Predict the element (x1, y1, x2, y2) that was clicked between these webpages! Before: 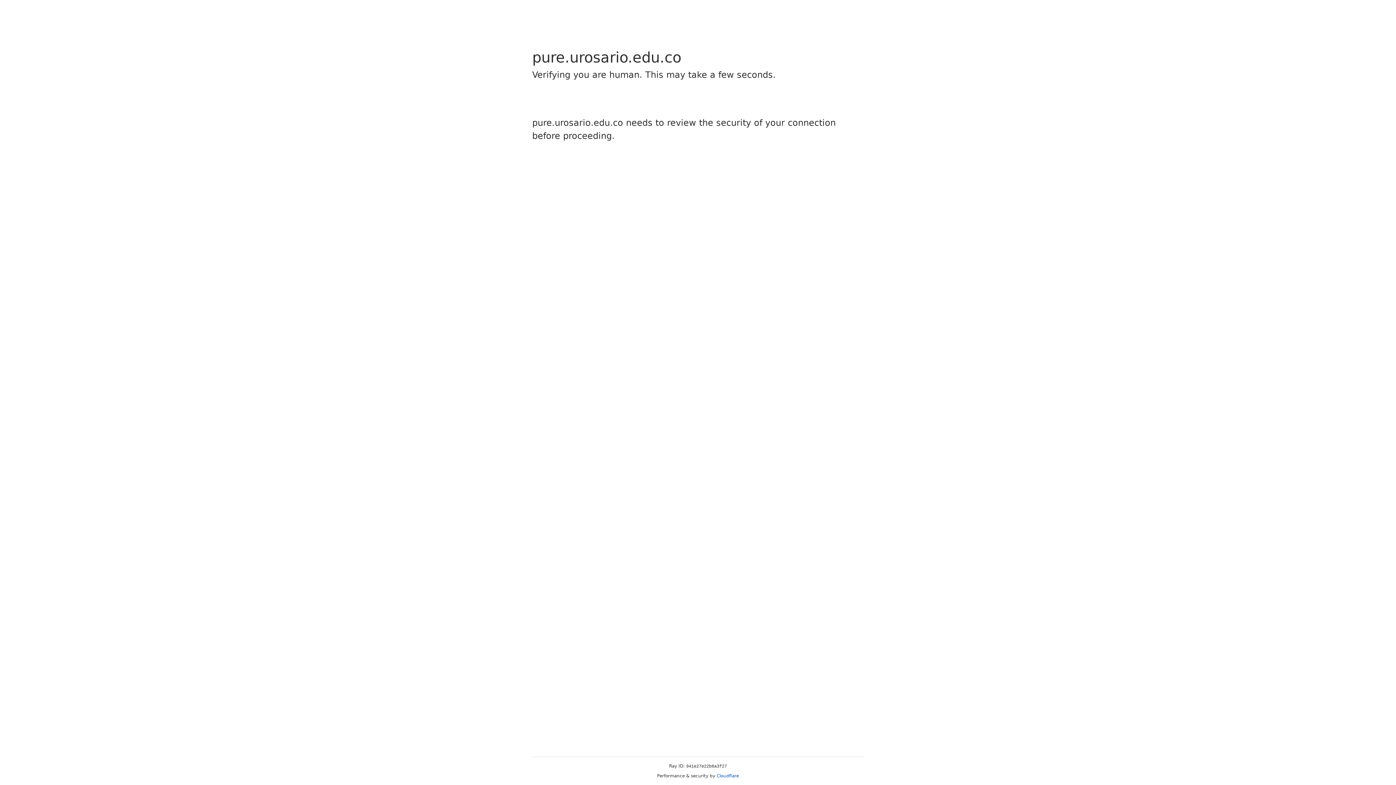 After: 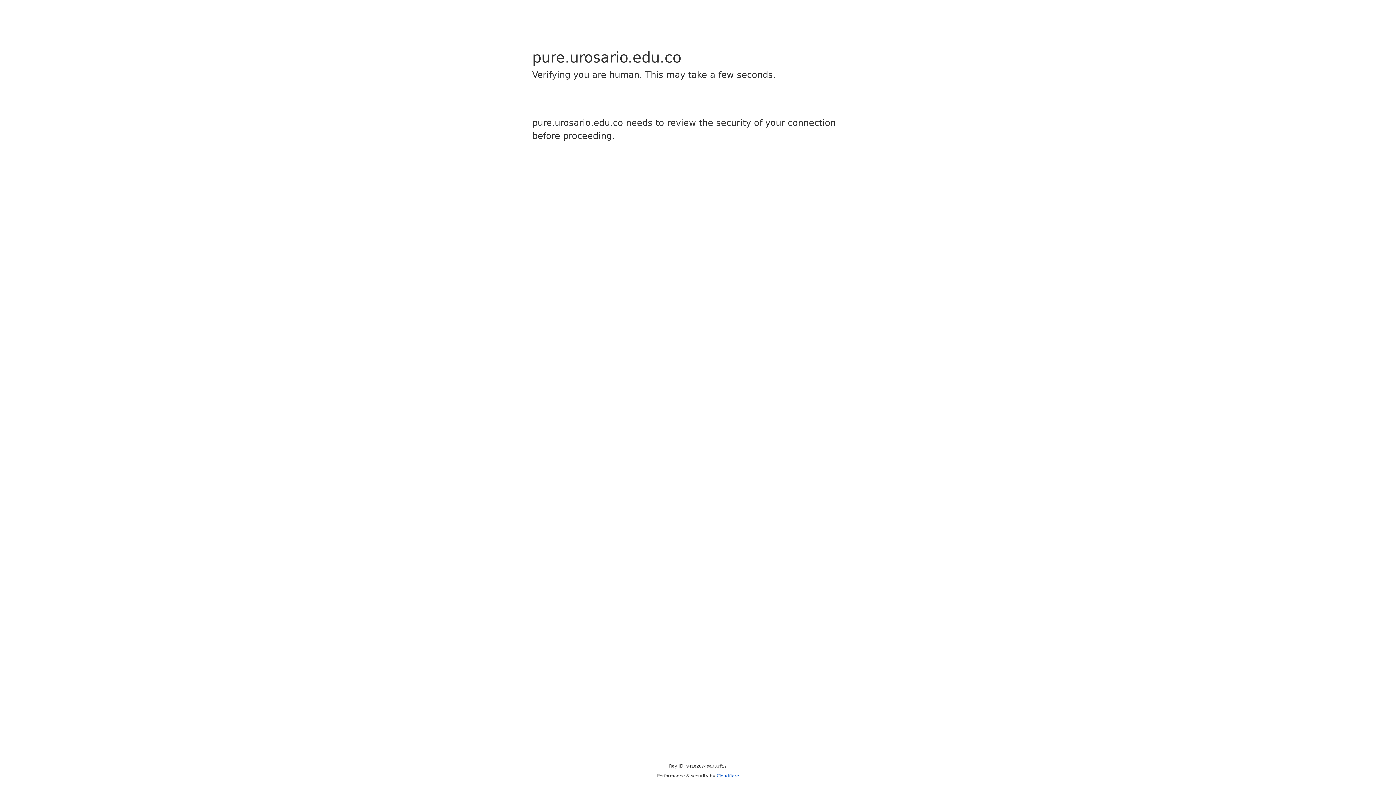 Action: label: Cloudflare bbox: (716, 773, 739, 778)